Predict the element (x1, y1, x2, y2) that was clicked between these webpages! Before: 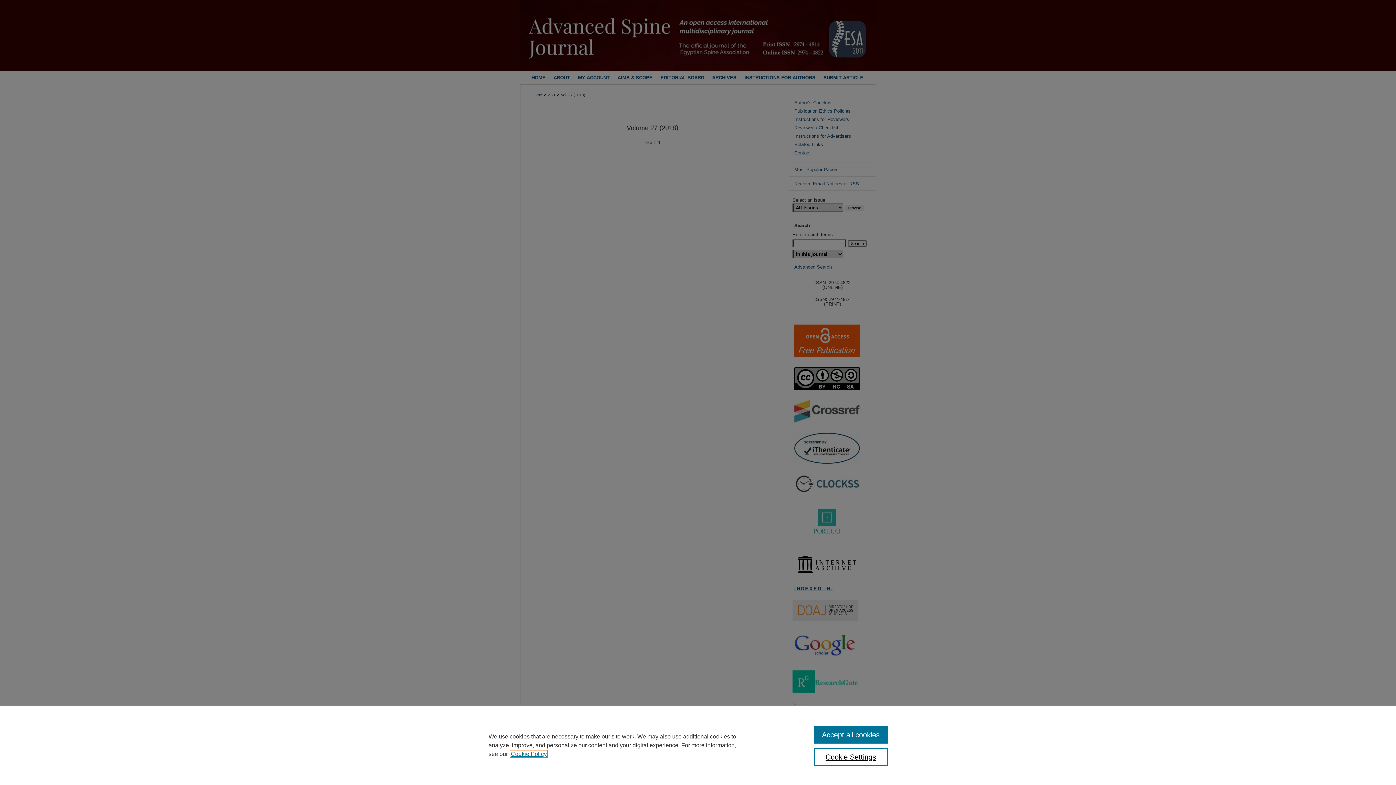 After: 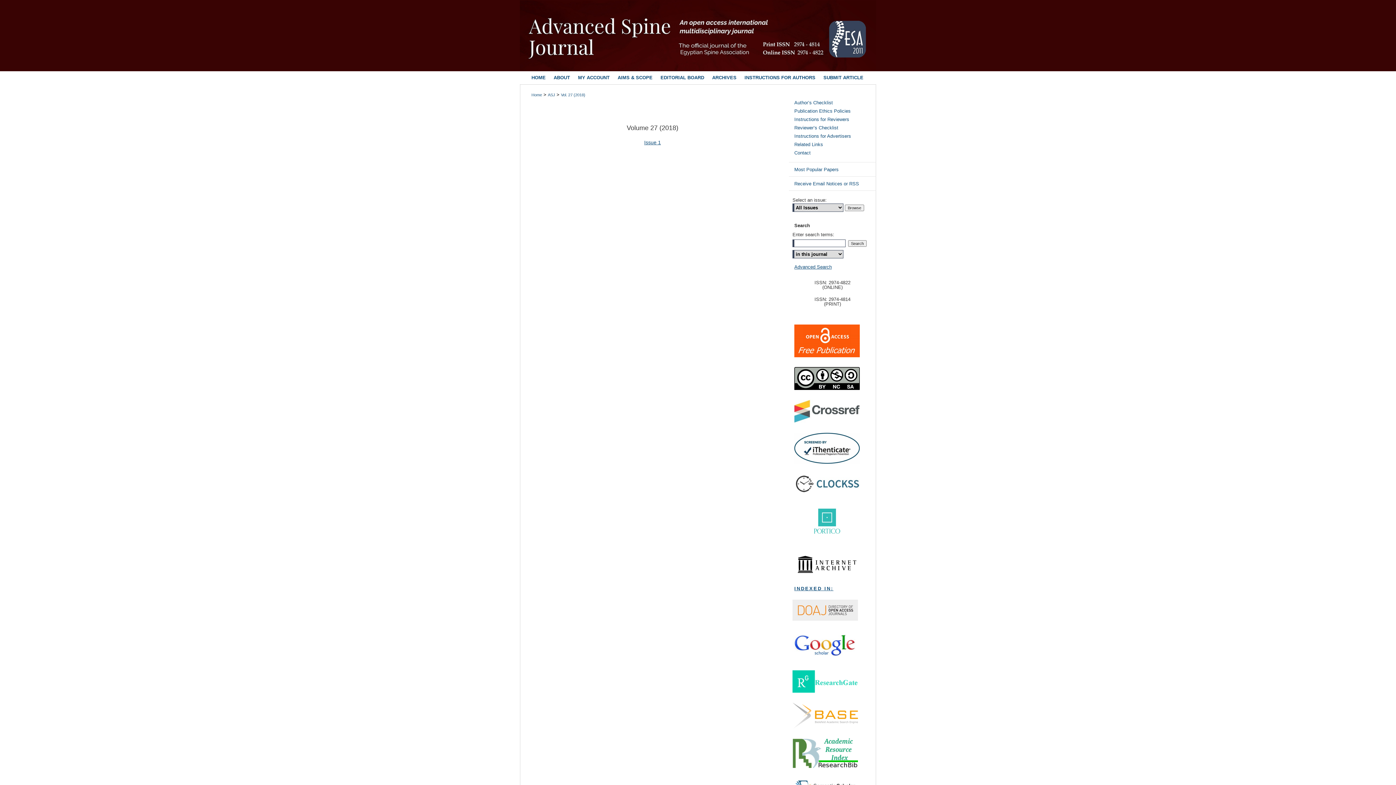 Action: bbox: (814, 726, 887, 744) label: Accept all cookies